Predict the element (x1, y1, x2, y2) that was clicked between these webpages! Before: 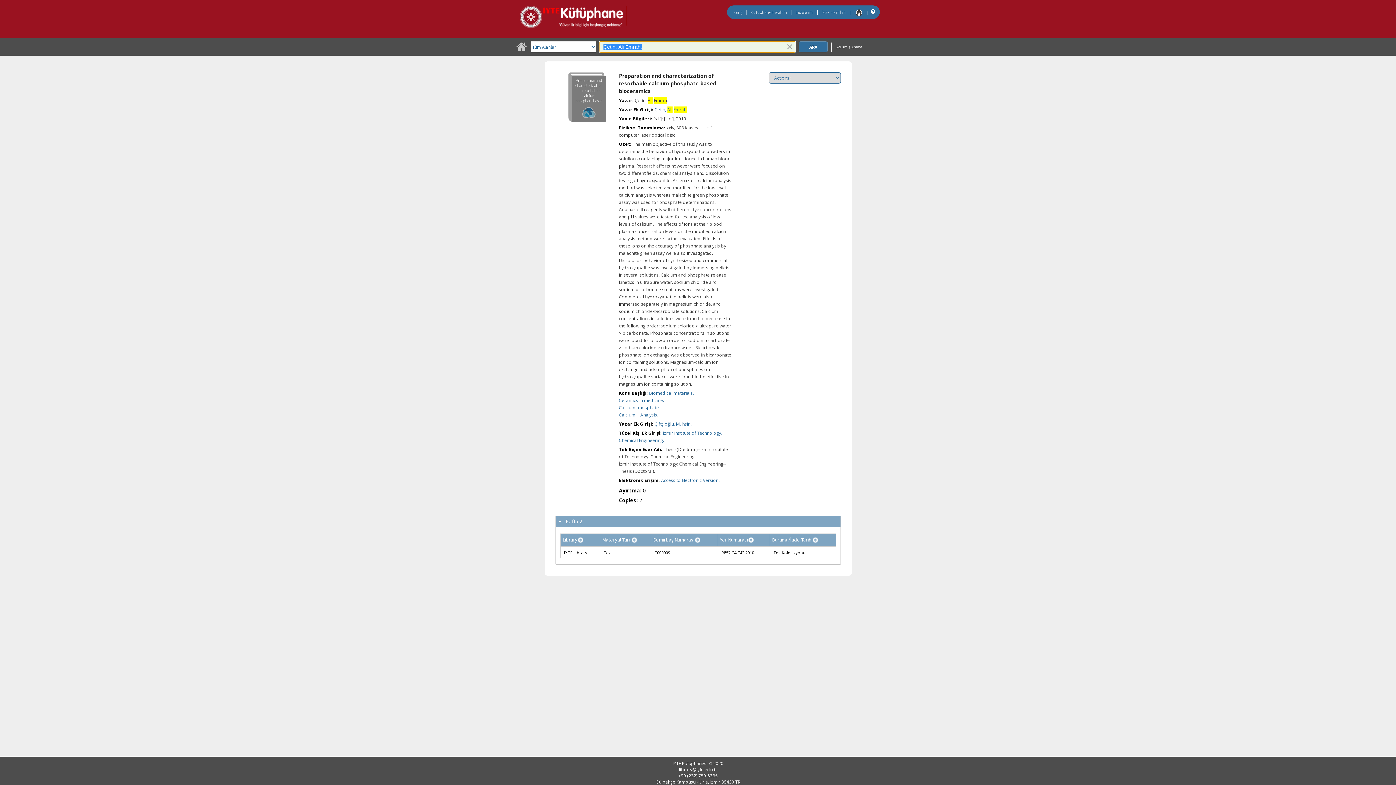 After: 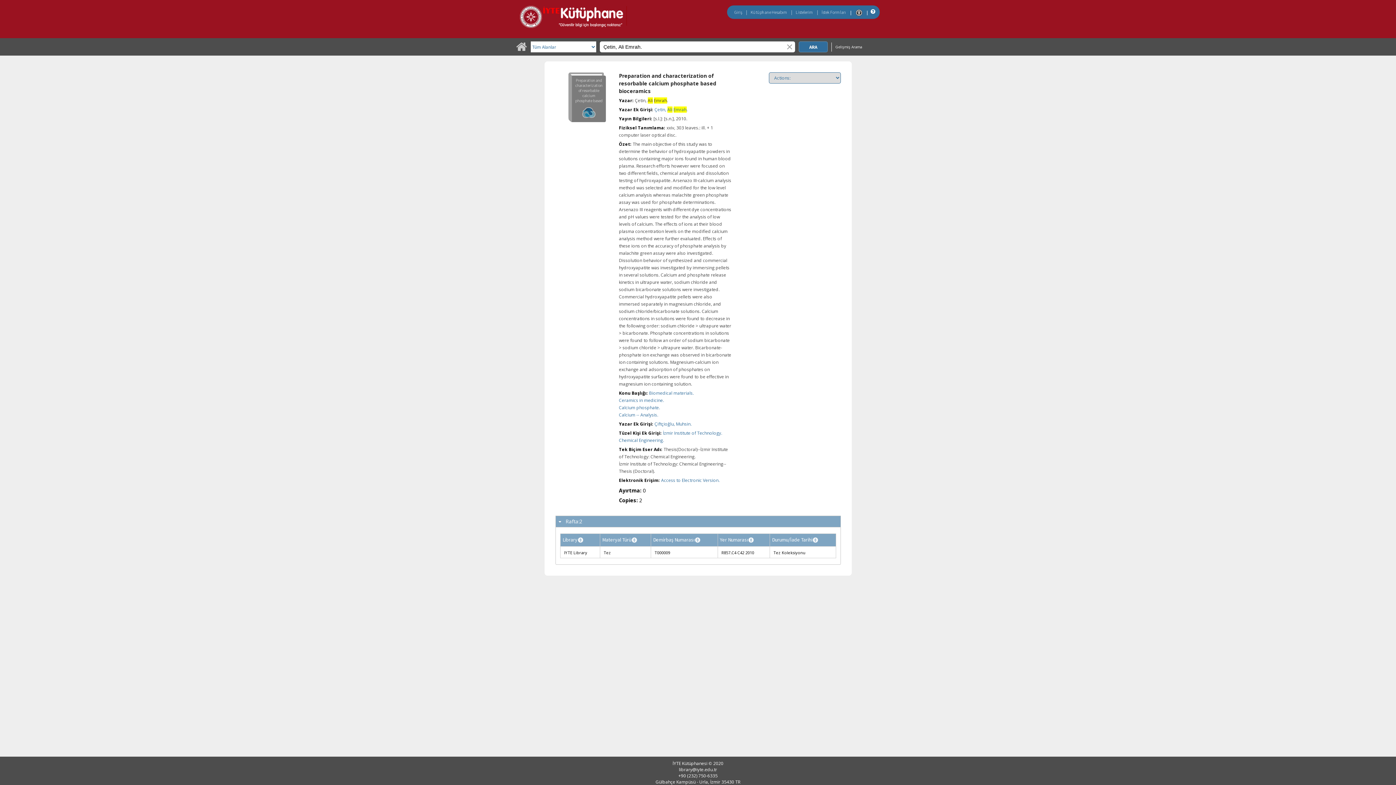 Action: label: Yardım bbox: (868, 8, 876, 14)